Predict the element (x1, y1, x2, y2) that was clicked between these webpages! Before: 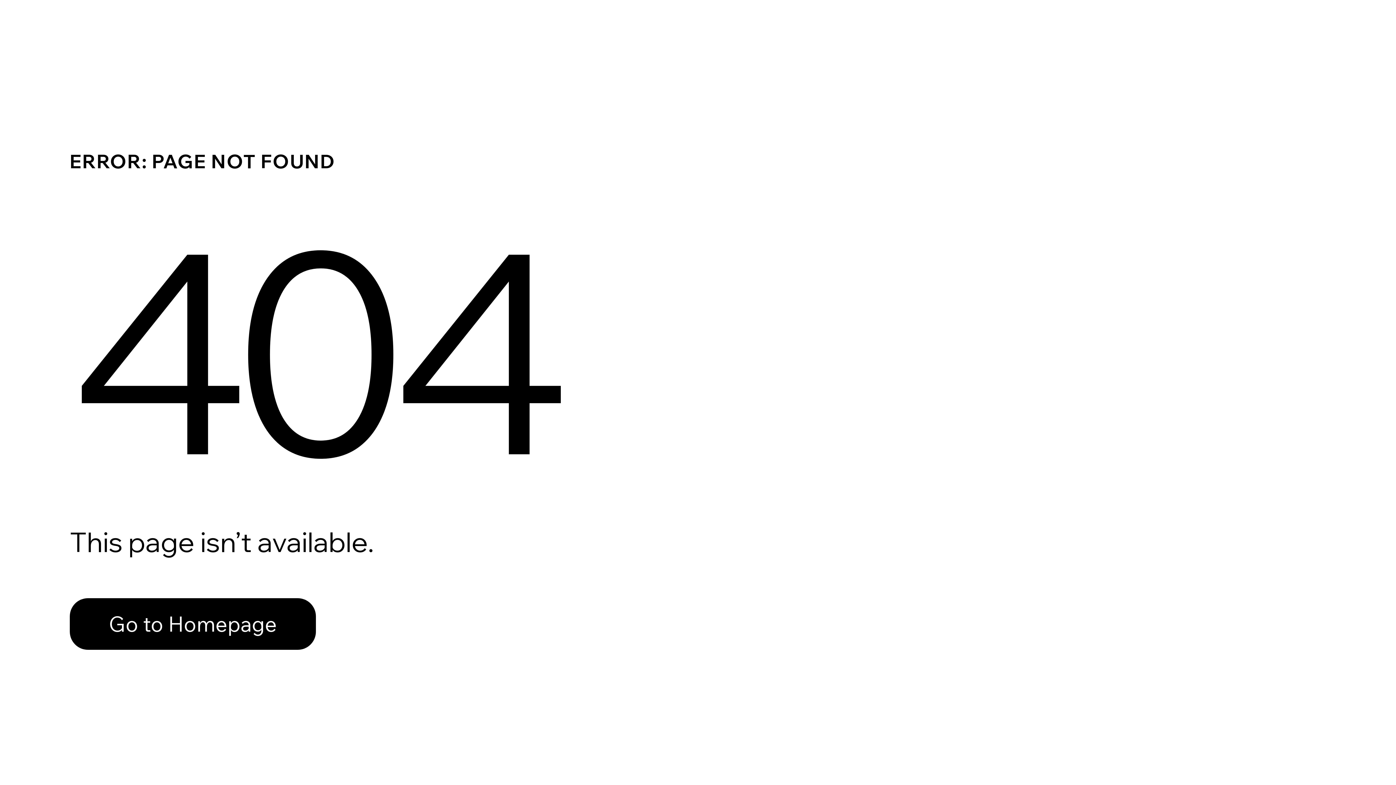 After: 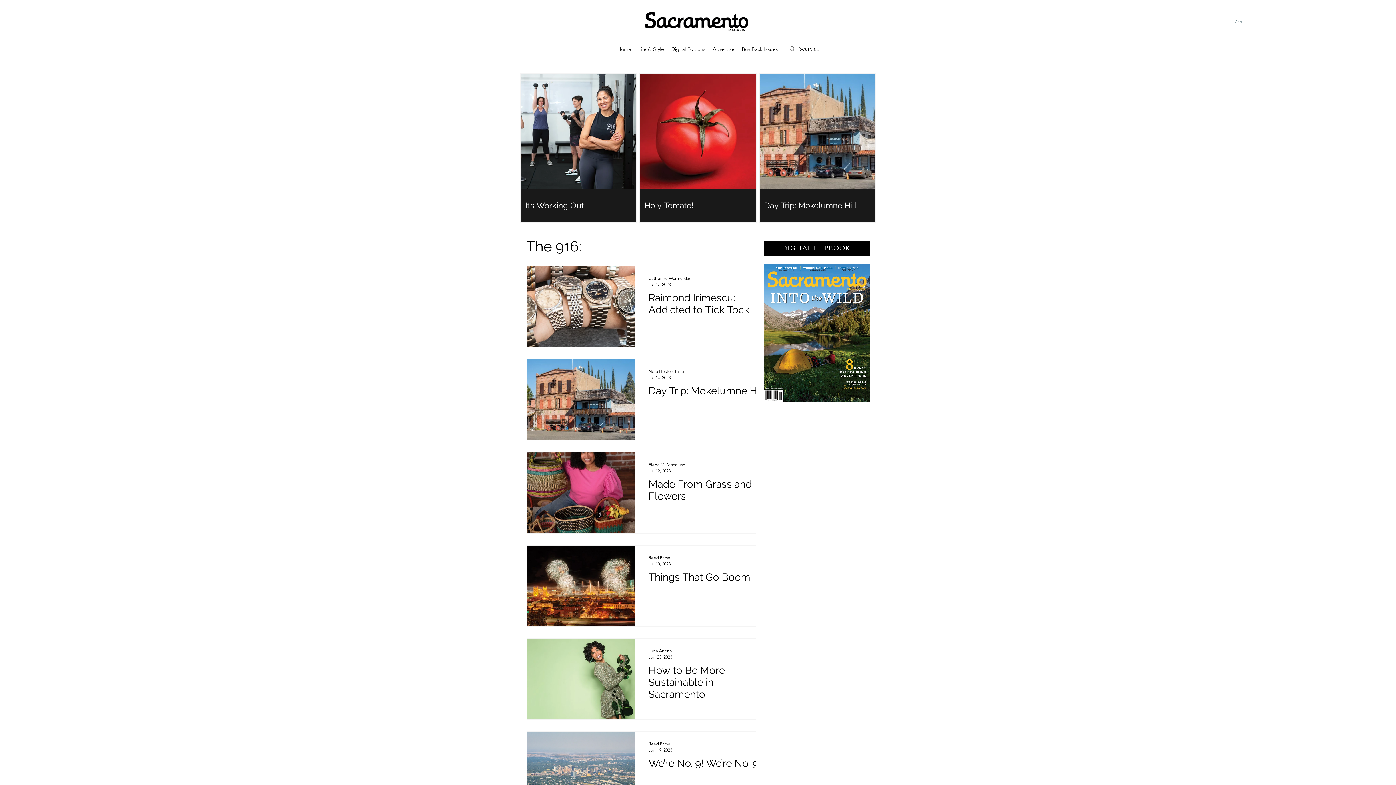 Action: bbox: (69, 598, 316, 650) label: Go to Homepage